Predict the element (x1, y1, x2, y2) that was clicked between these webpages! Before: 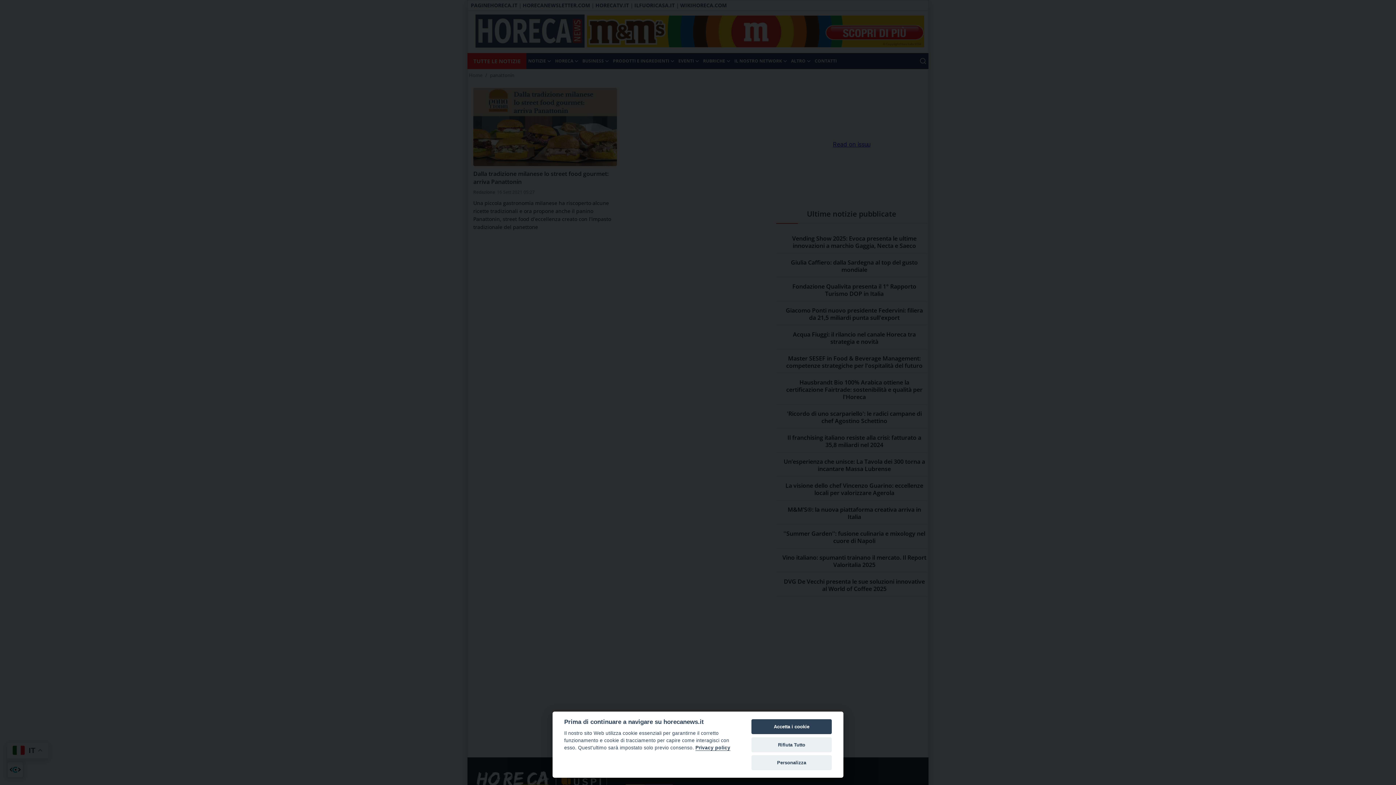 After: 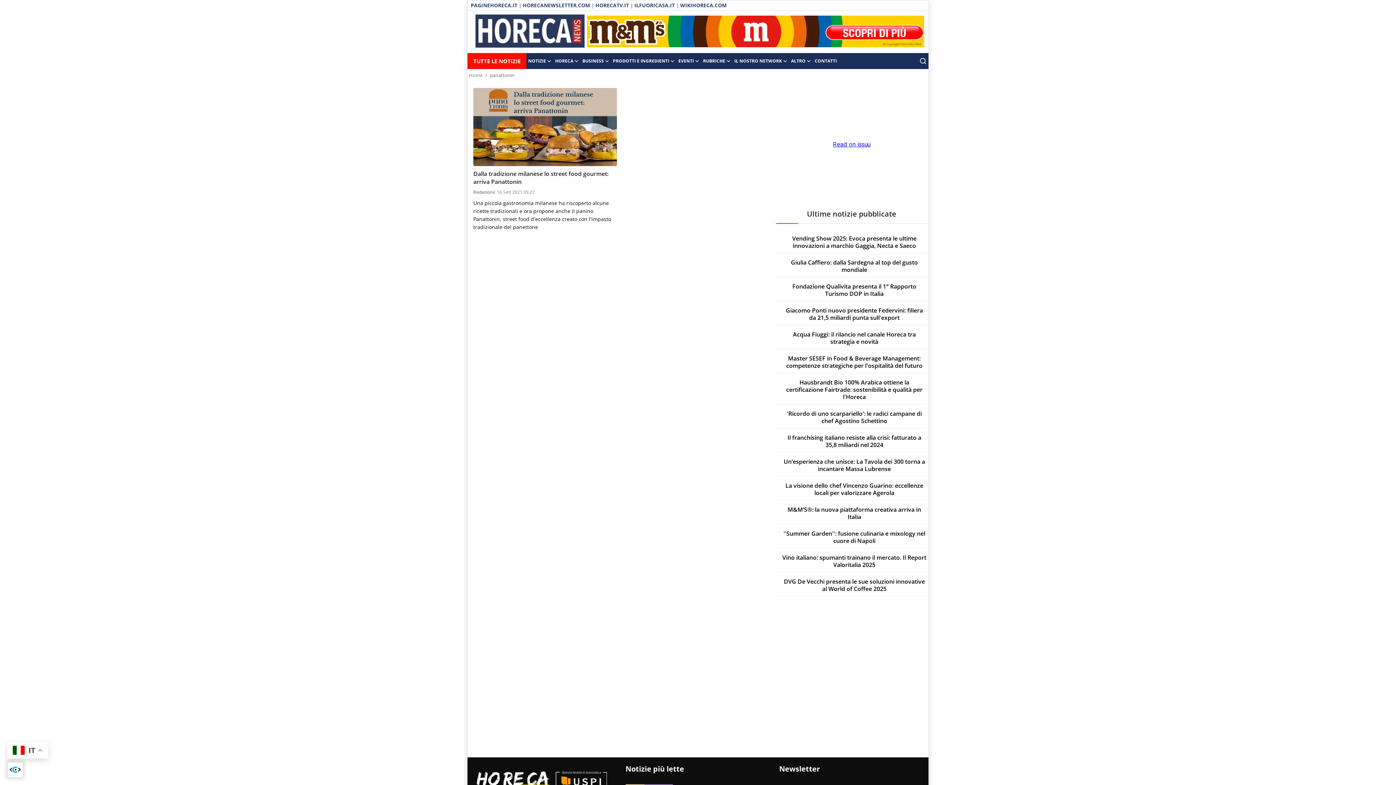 Action: bbox: (751, 737, 831, 752) label: Rifiuta Tutto